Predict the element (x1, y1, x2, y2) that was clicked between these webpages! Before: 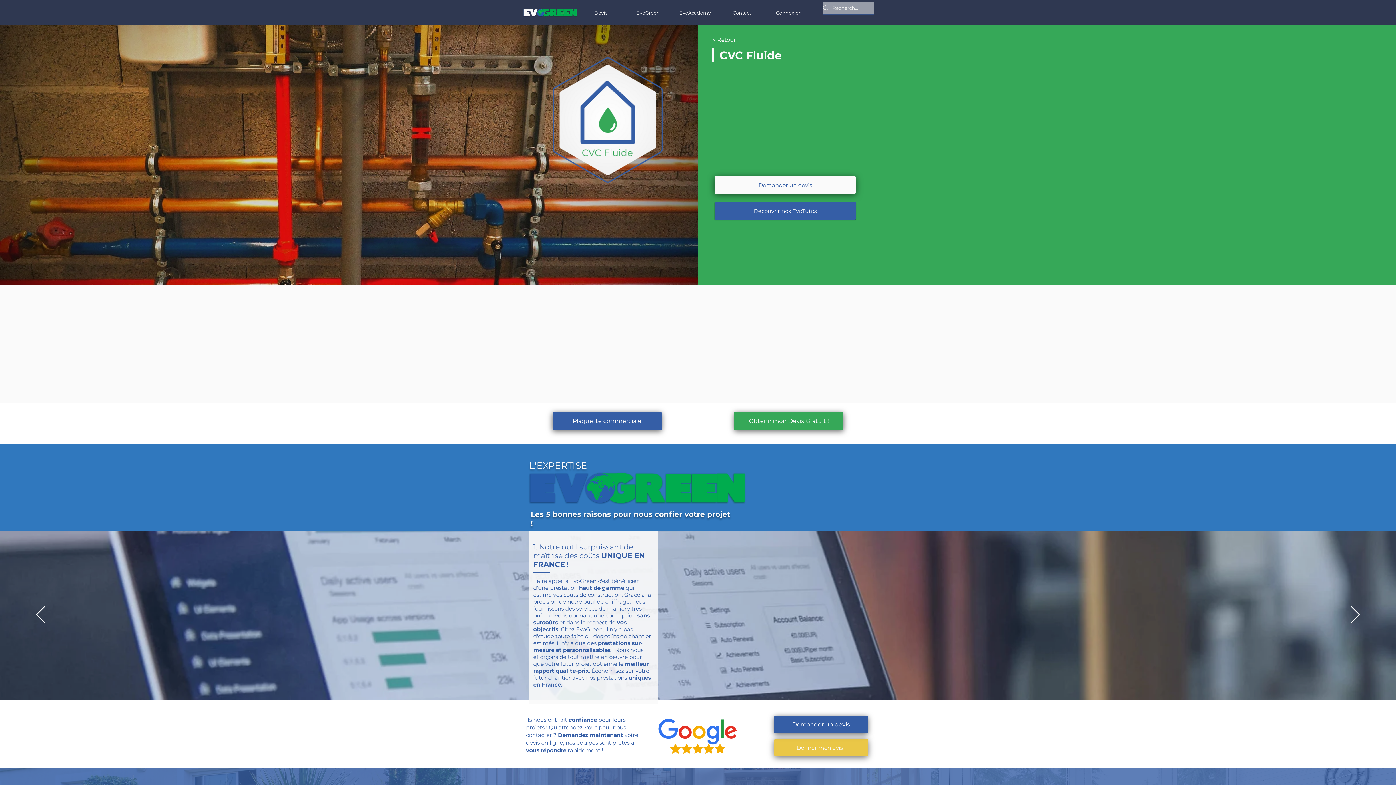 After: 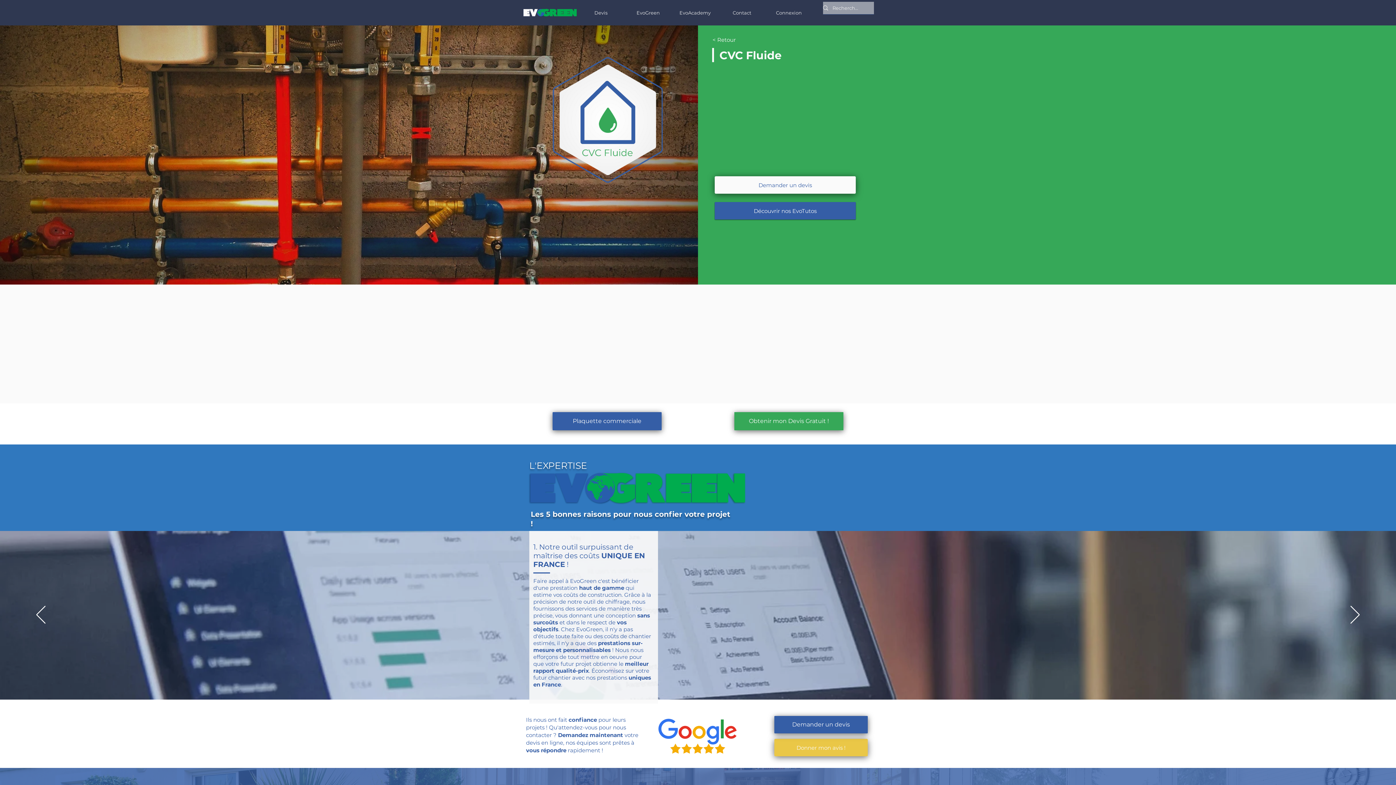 Action: label: EvoGreen bbox: (624, 0, 671, 25)